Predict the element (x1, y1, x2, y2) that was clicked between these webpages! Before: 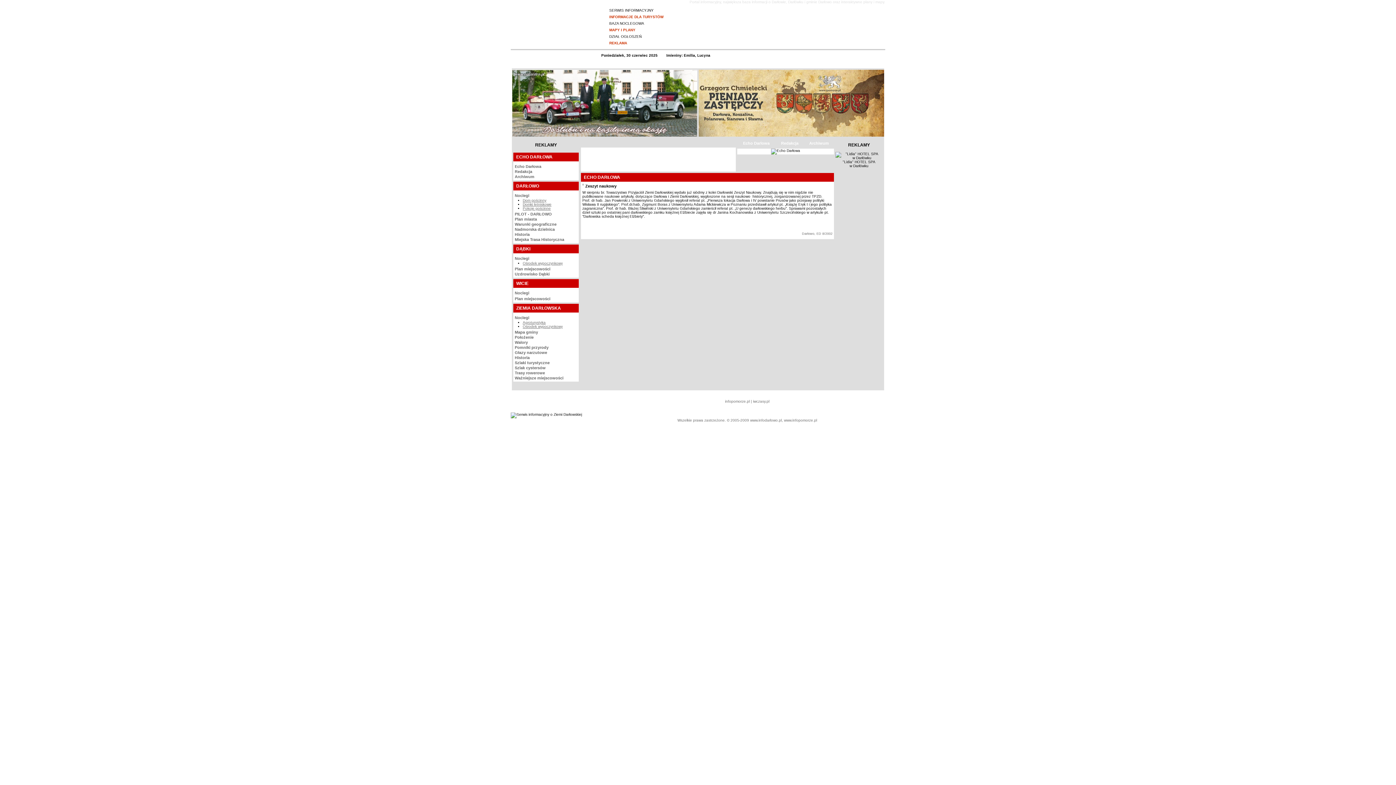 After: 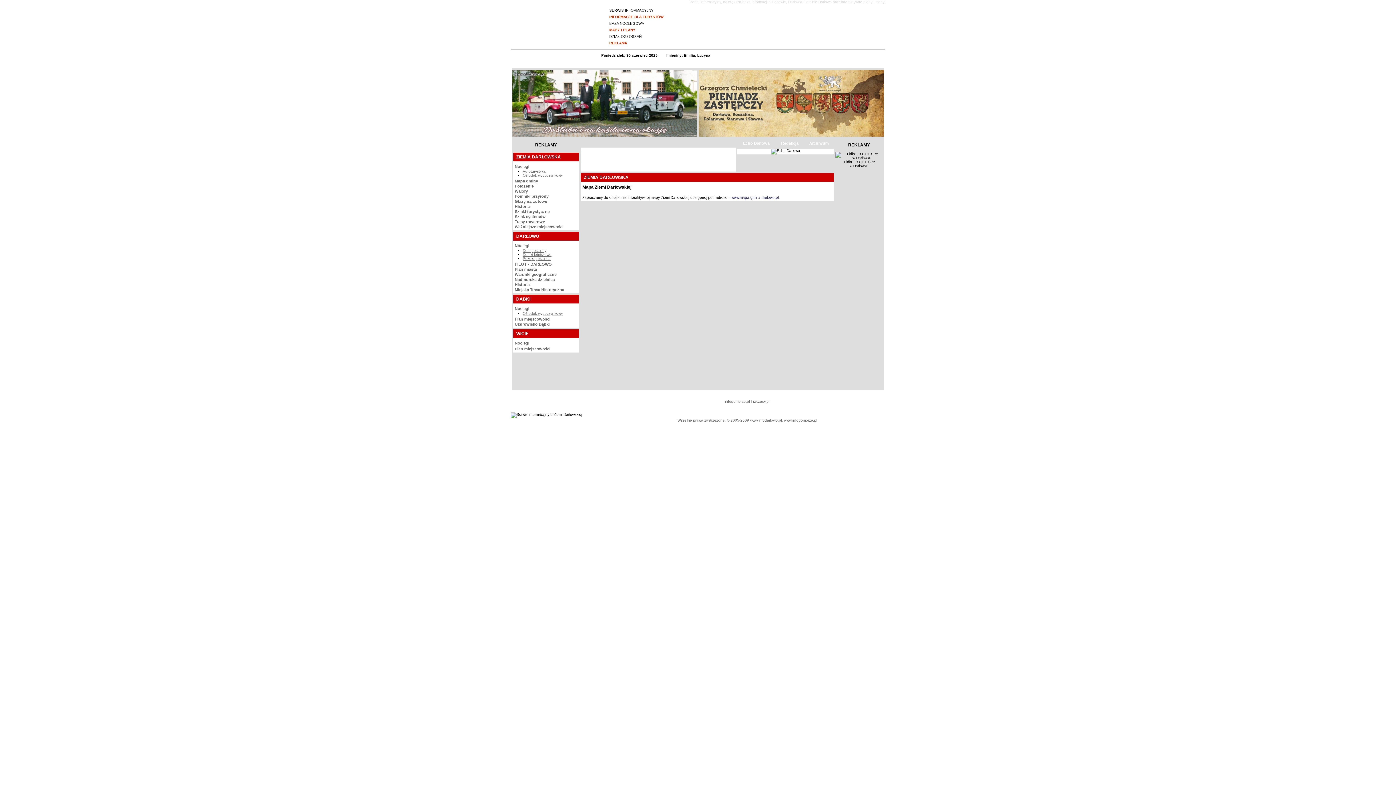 Action: label: Mapa gminy bbox: (514, 330, 538, 334)